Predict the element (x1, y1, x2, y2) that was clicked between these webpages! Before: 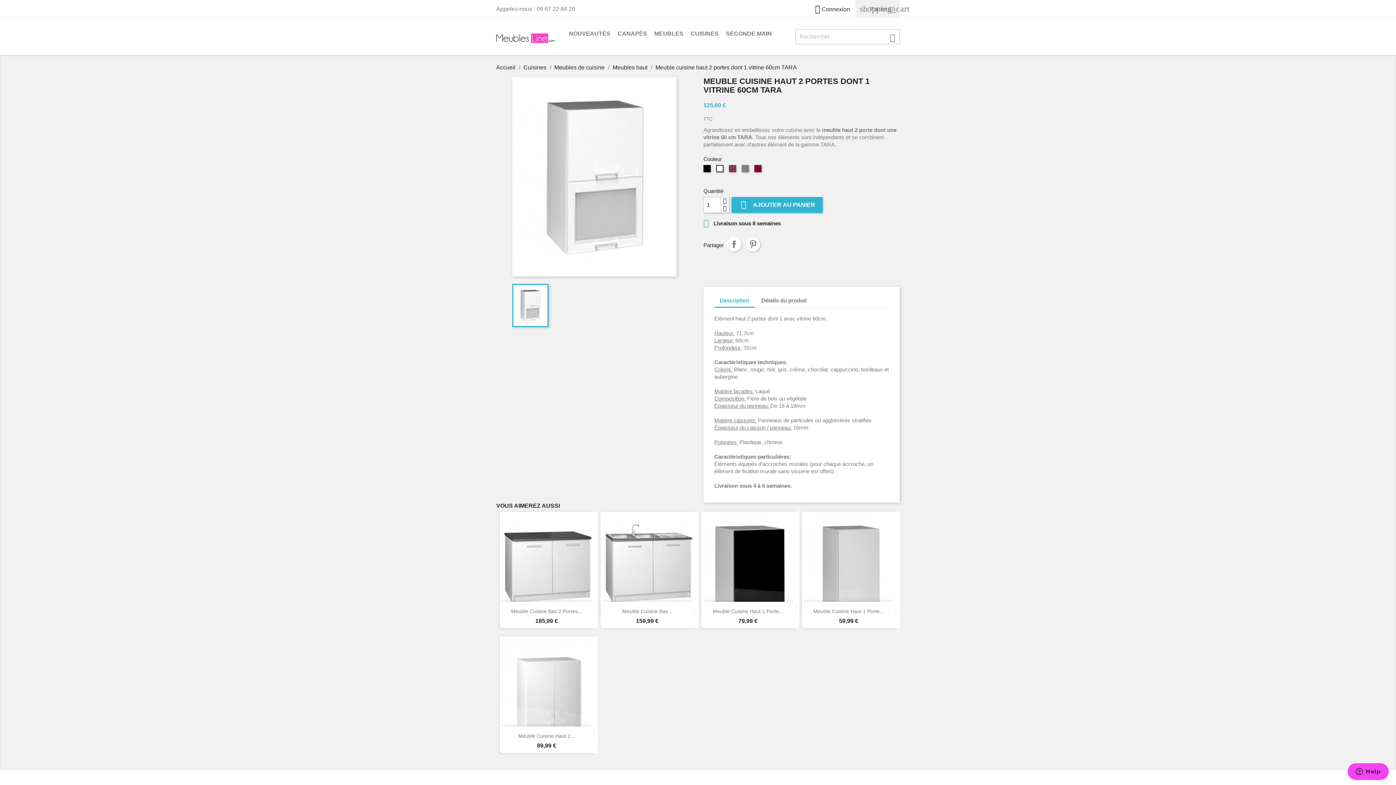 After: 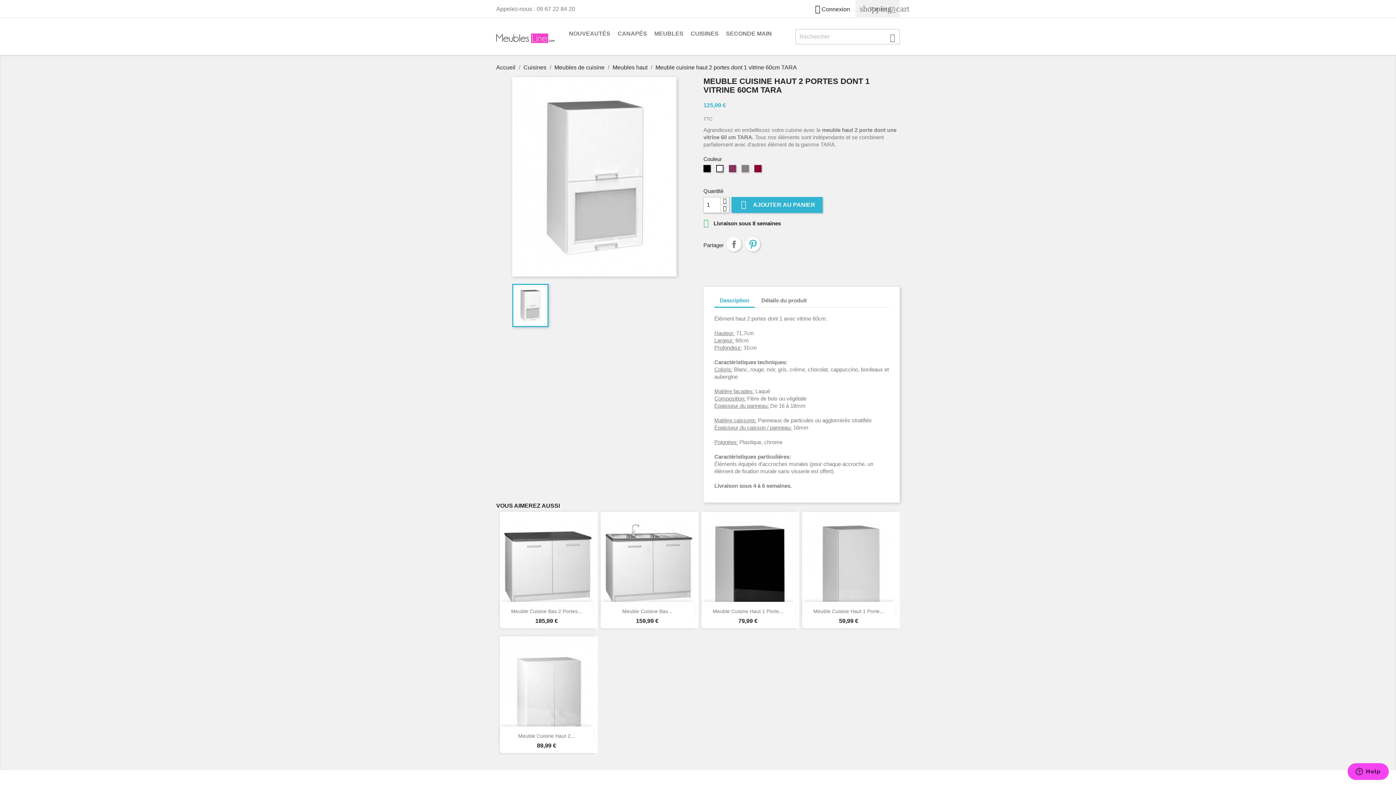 Action: label: Pinterest bbox: (745, 237, 760, 251)